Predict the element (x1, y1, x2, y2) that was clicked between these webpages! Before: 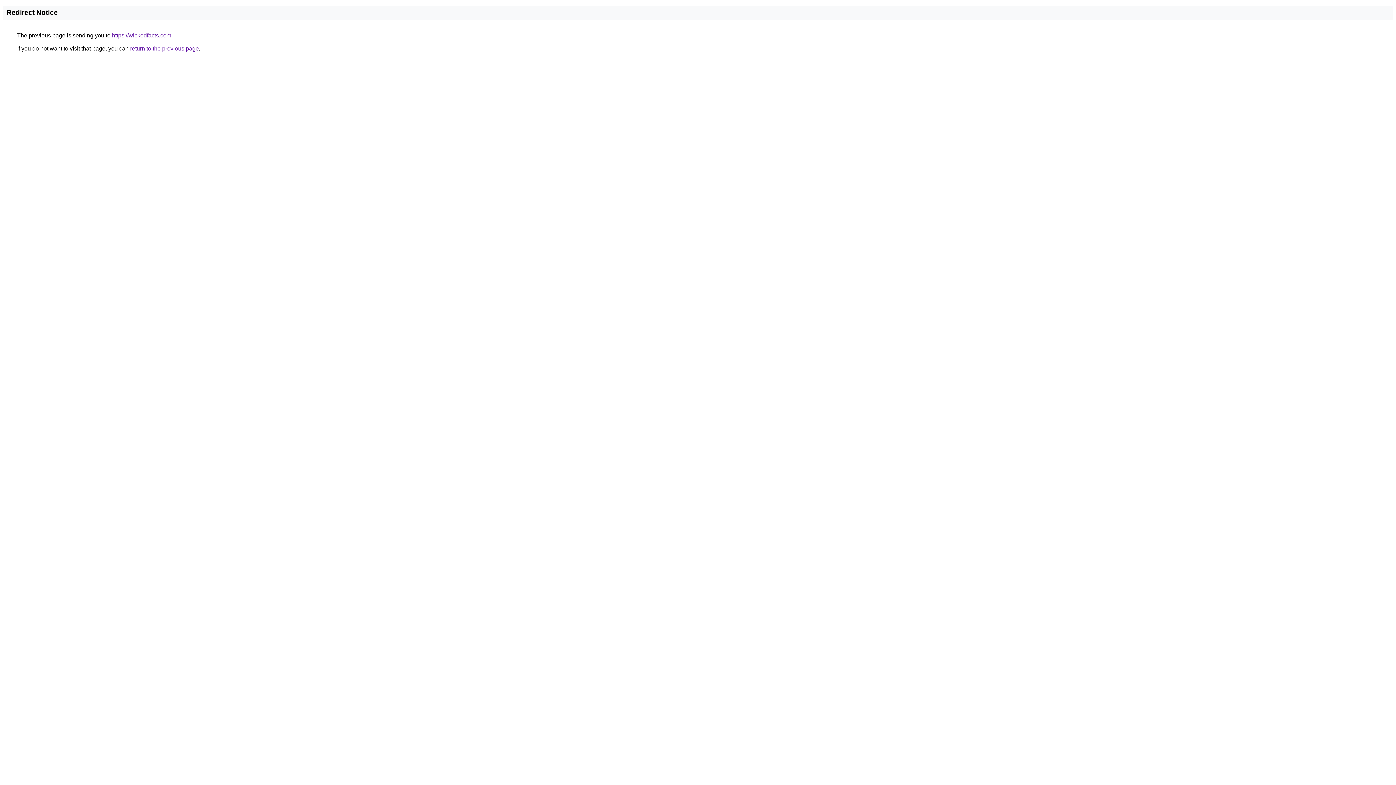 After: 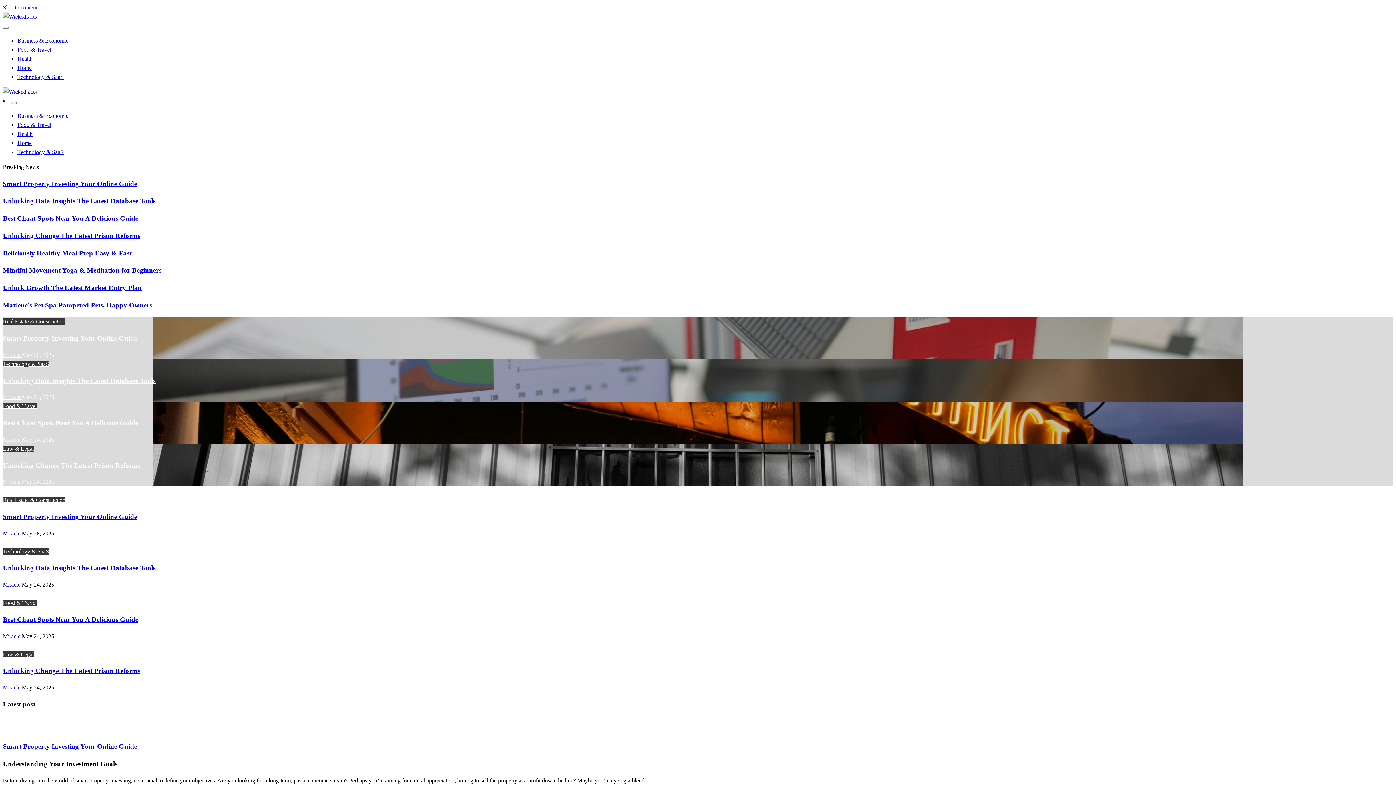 Action: label: https://wickedfacts.com bbox: (112, 32, 171, 38)